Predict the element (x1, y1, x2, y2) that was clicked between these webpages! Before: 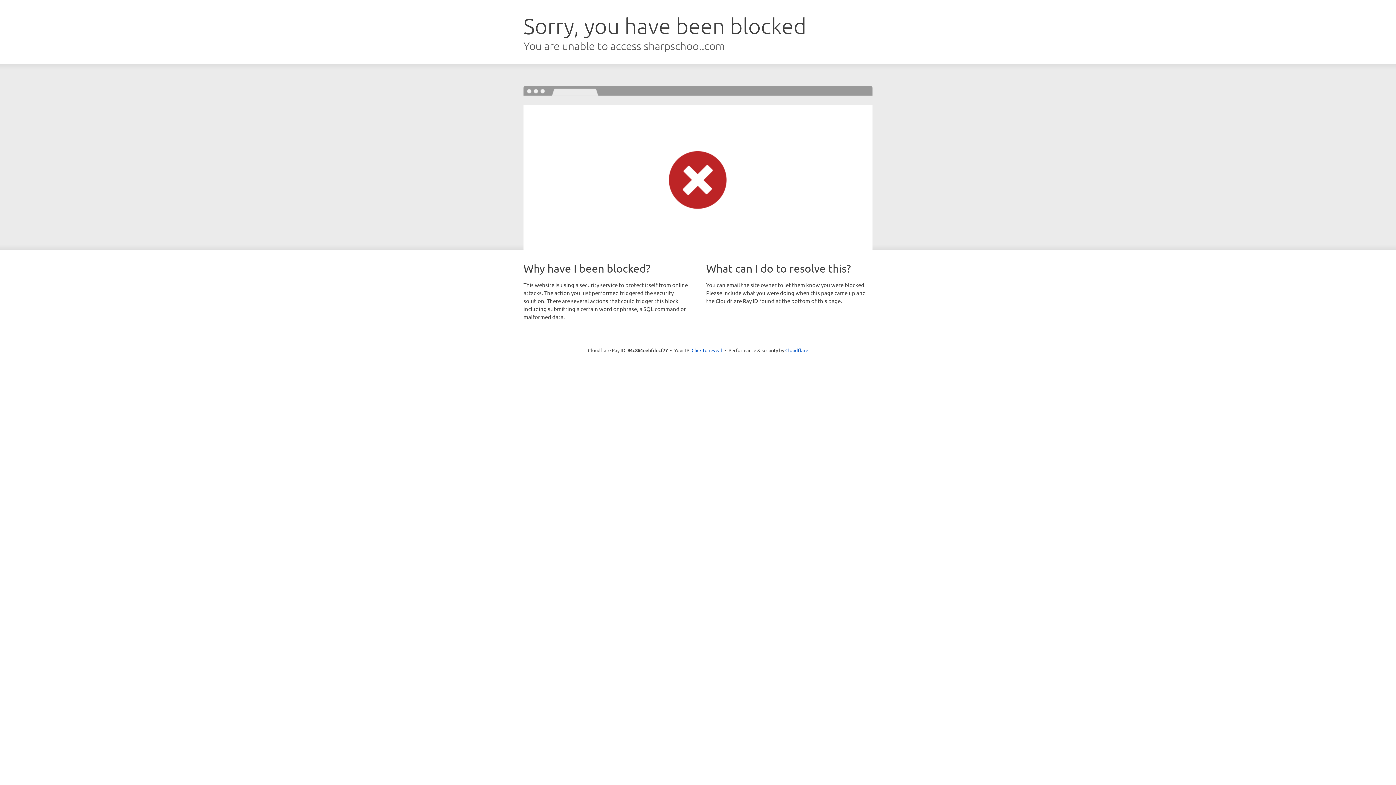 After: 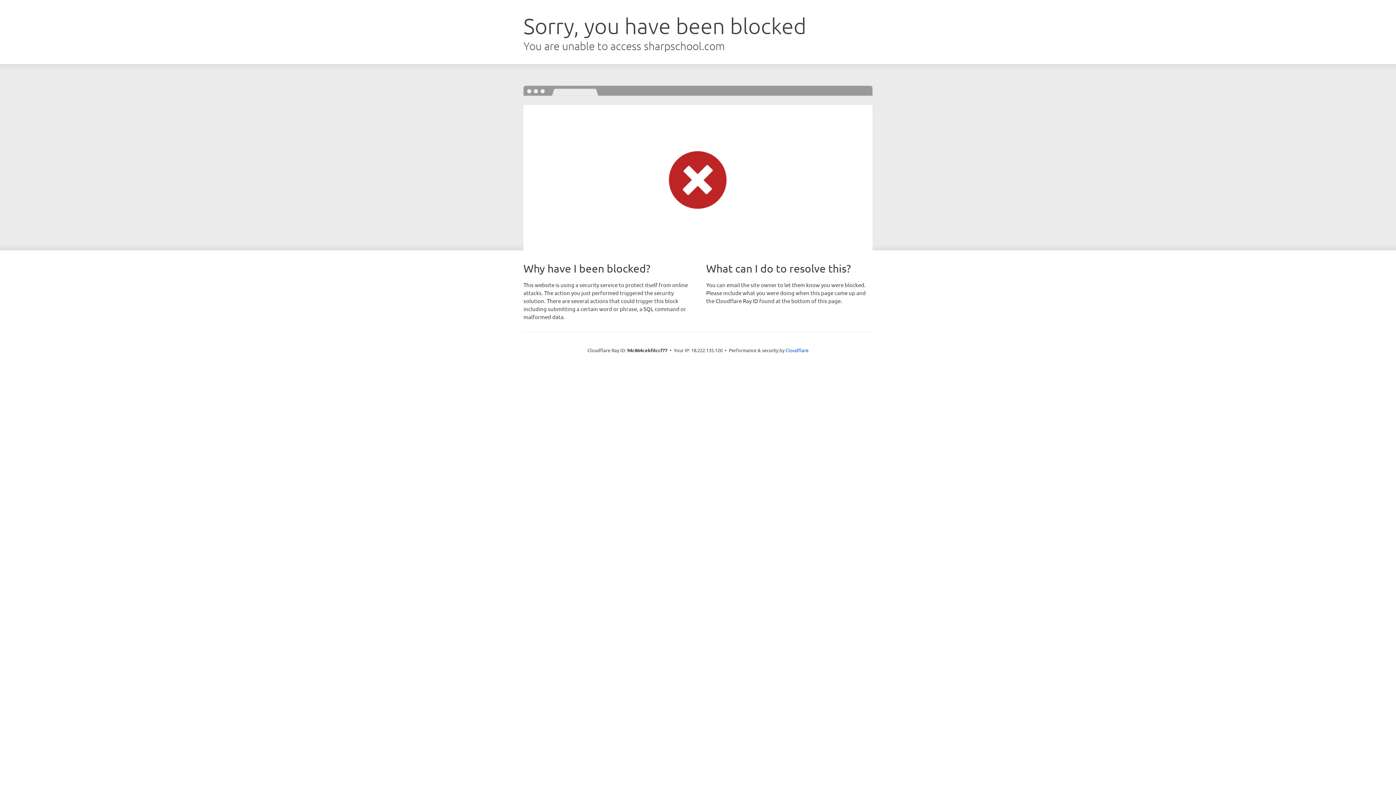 Action: label: Click to reveal bbox: (691, 346, 722, 353)